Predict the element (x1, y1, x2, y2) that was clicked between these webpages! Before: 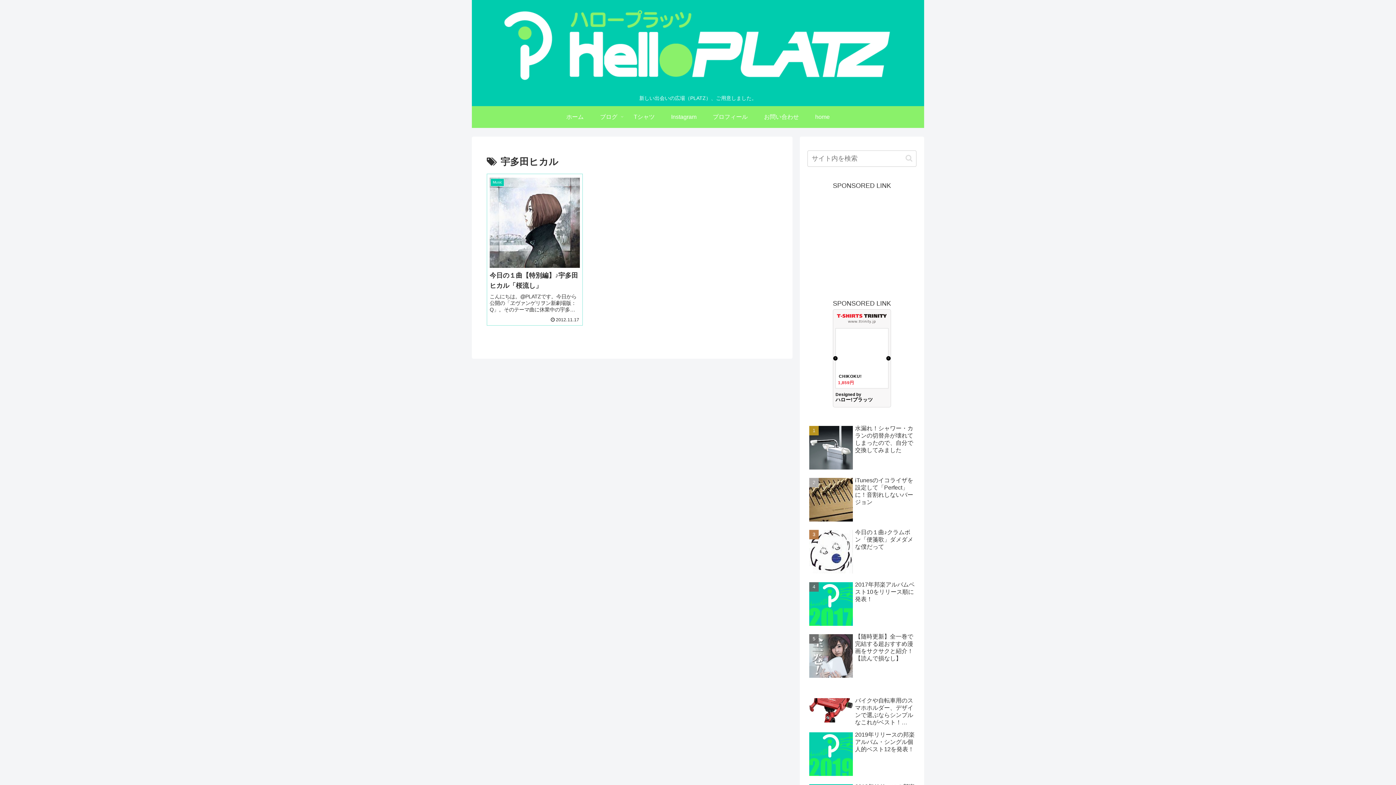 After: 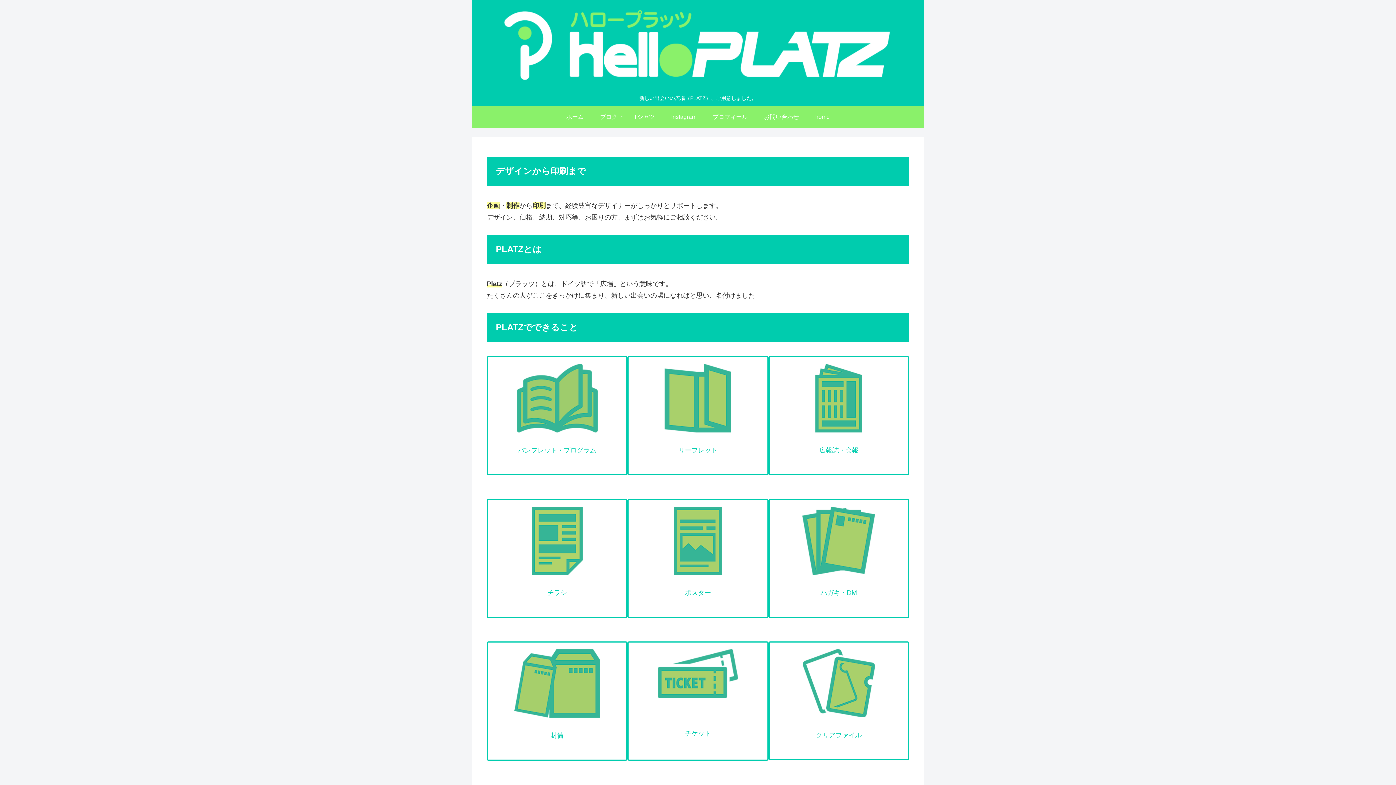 Action: label: home bbox: (807, 106, 838, 127)